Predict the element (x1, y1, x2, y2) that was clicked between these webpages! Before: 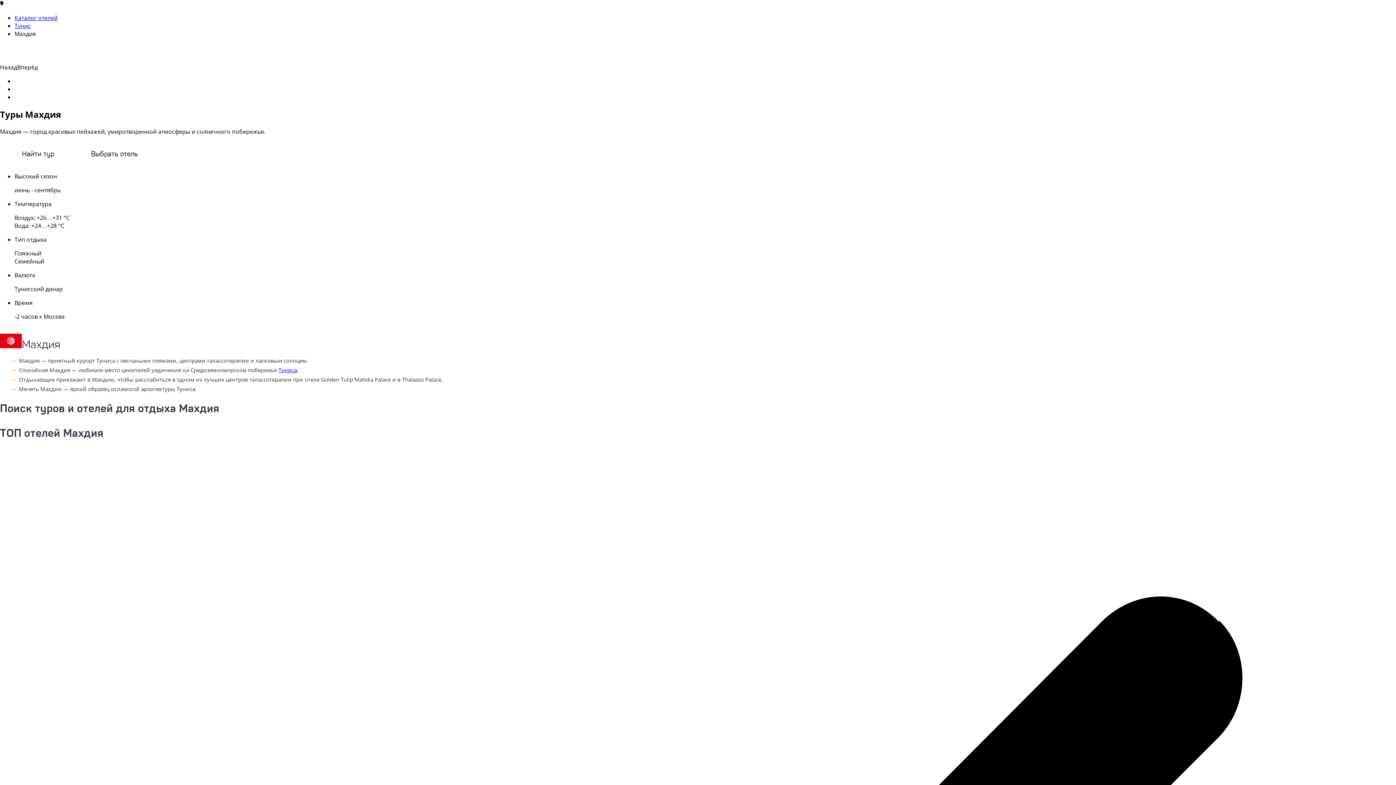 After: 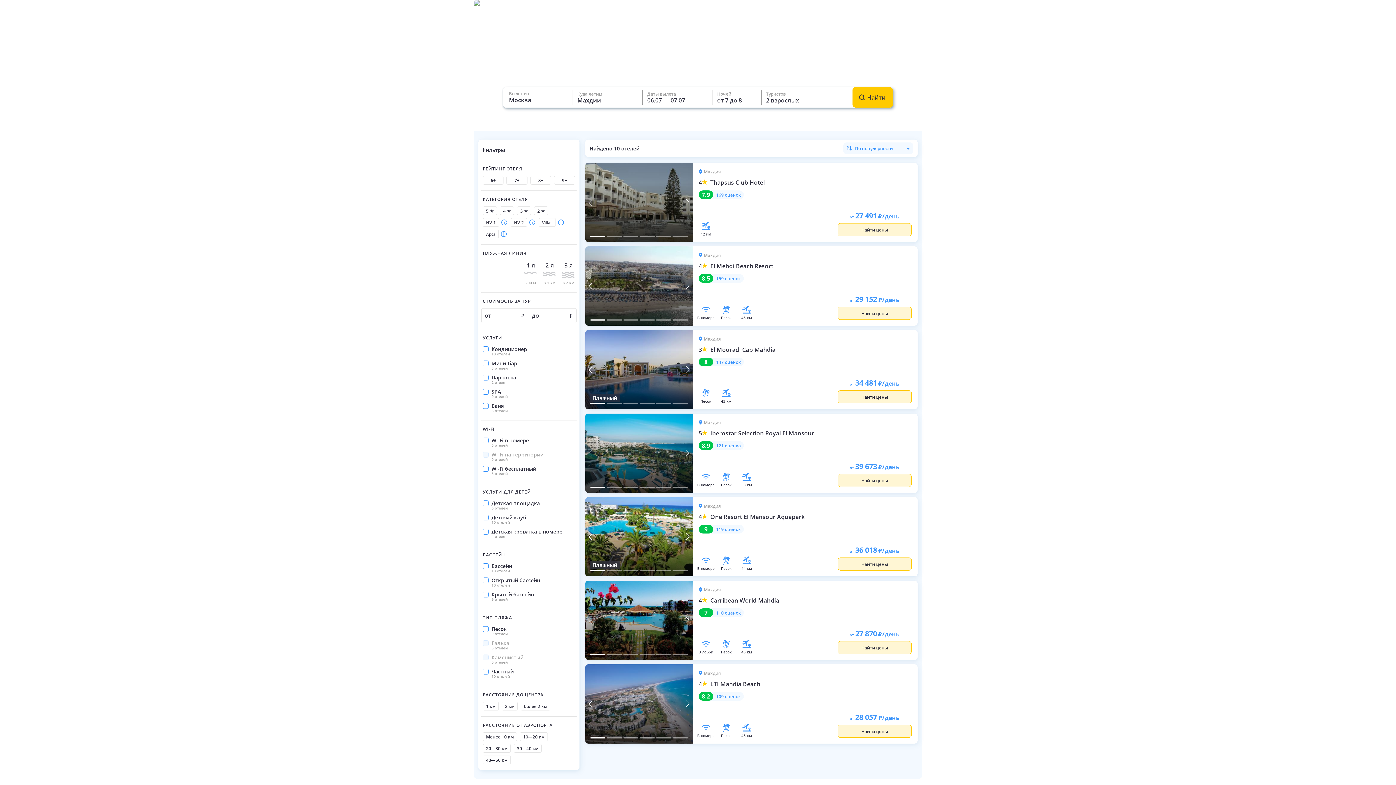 Action: bbox: (0, 145, 76, 162) label: Найти тур